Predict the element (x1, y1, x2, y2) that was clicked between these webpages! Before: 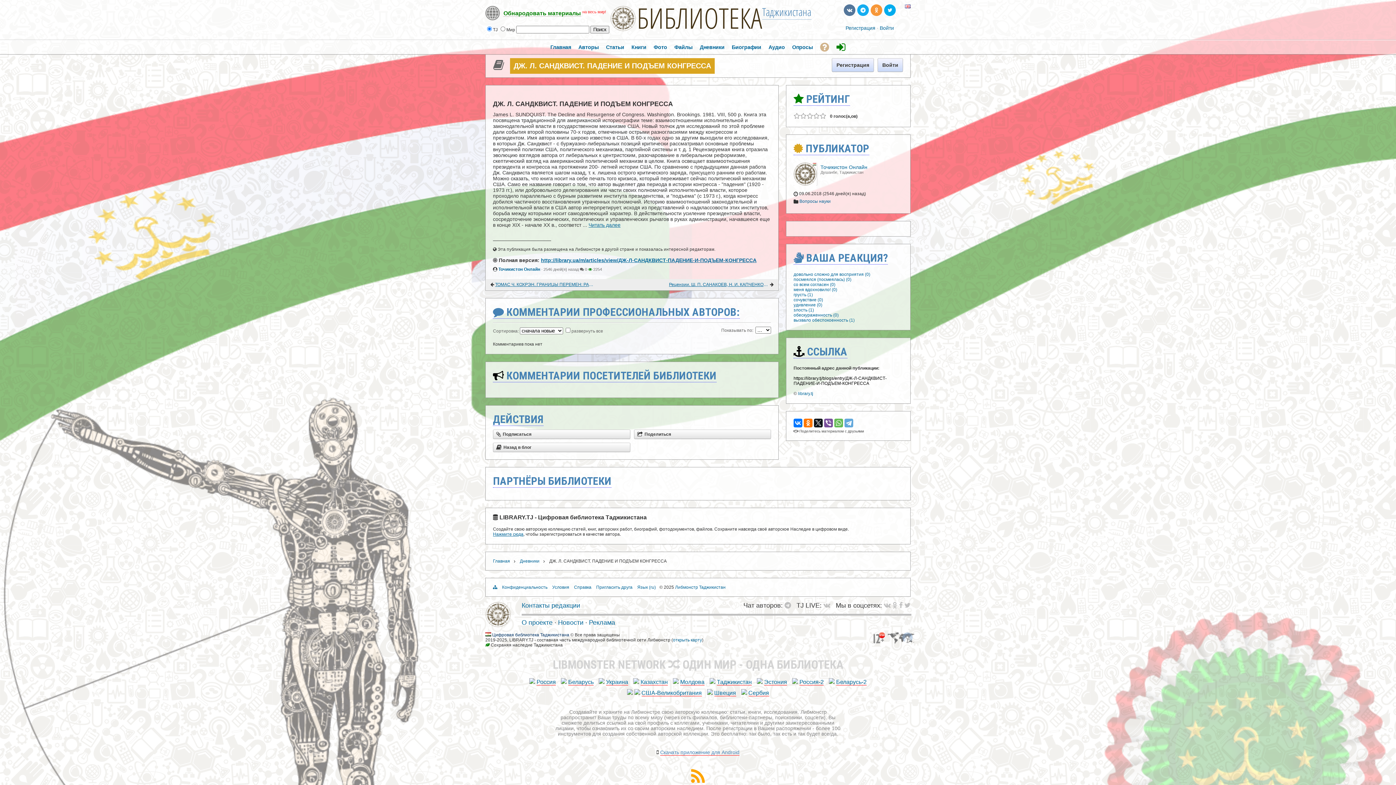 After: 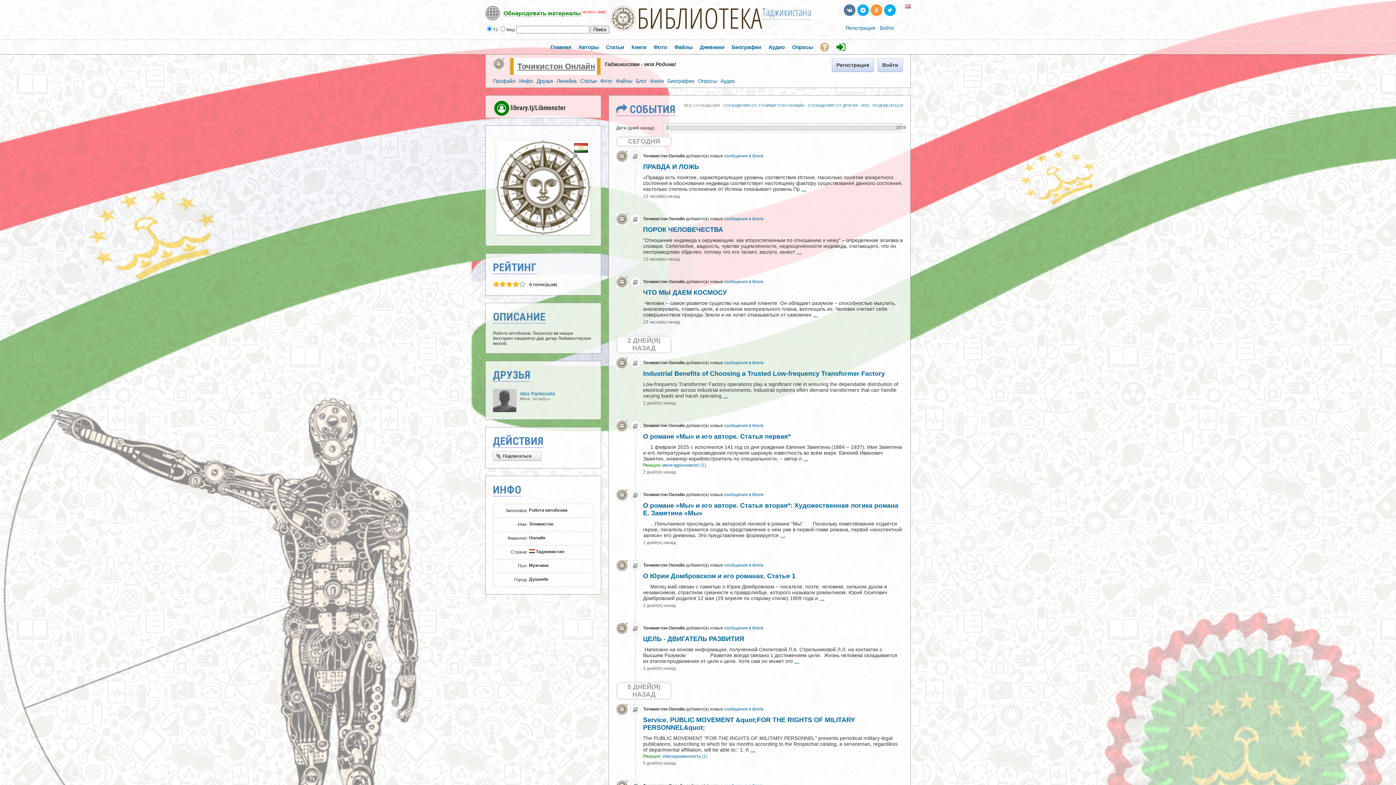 Action: bbox: (793, 181, 817, 186)